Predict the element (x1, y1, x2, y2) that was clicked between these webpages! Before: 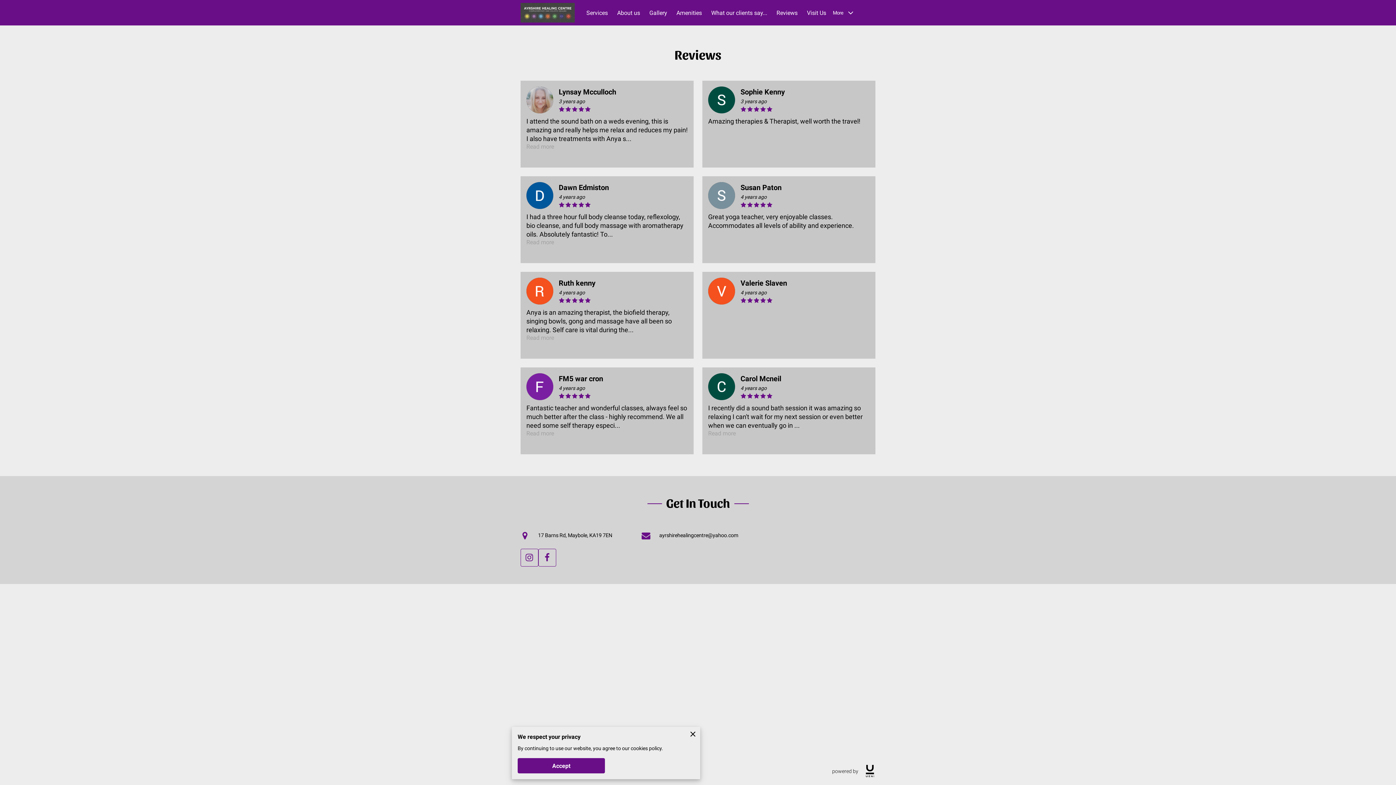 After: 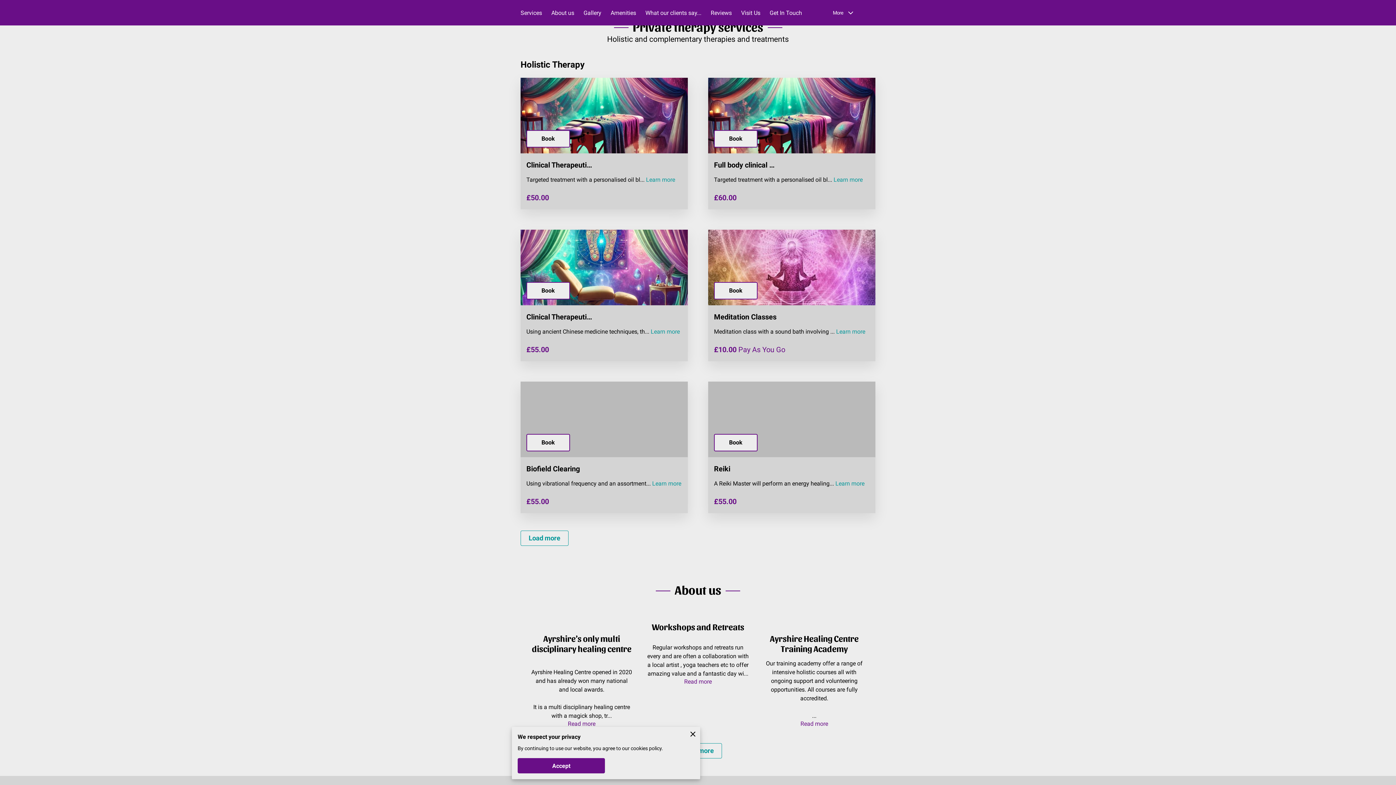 Action: bbox: (586, 9, 608, 16) label: Services